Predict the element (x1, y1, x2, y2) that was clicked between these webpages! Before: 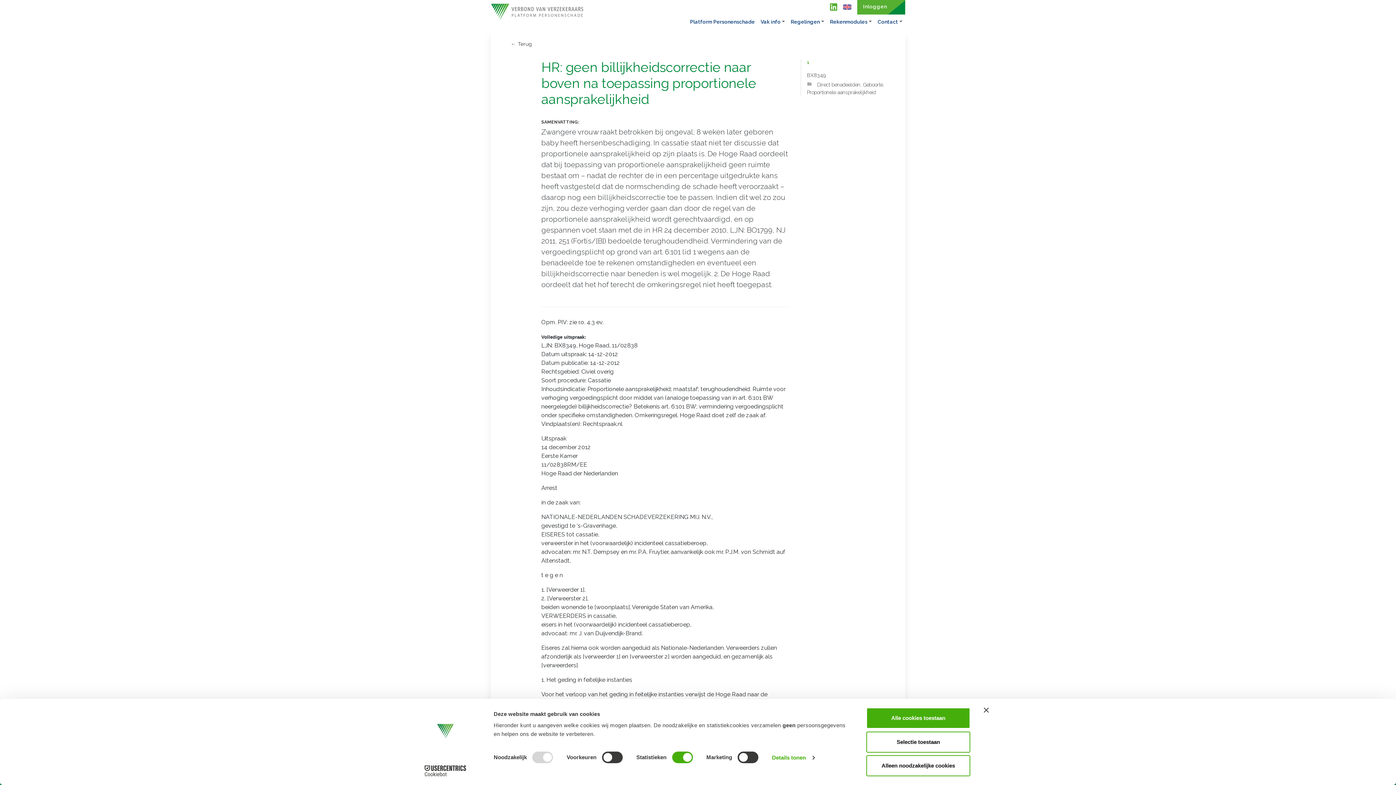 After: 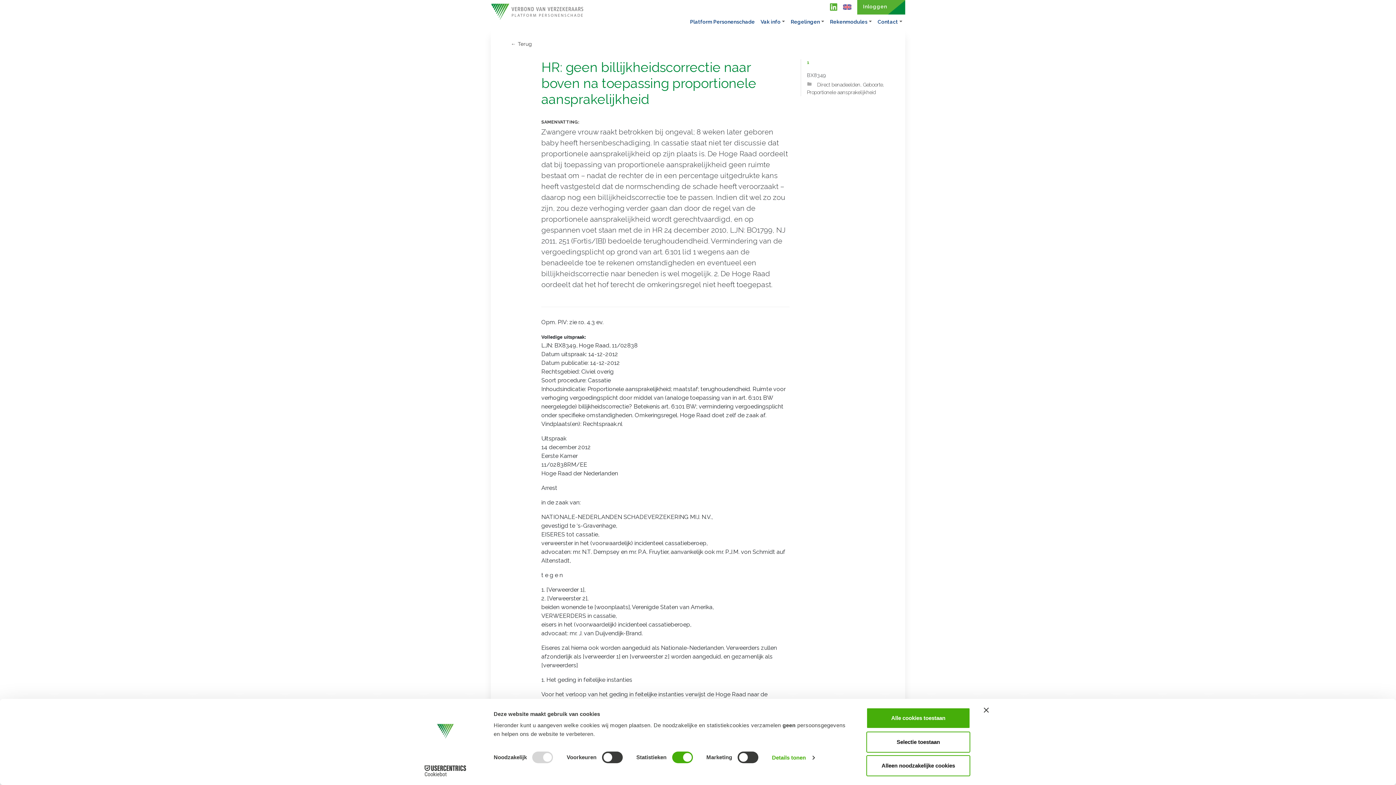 Action: bbox: (827, 0, 840, 15)